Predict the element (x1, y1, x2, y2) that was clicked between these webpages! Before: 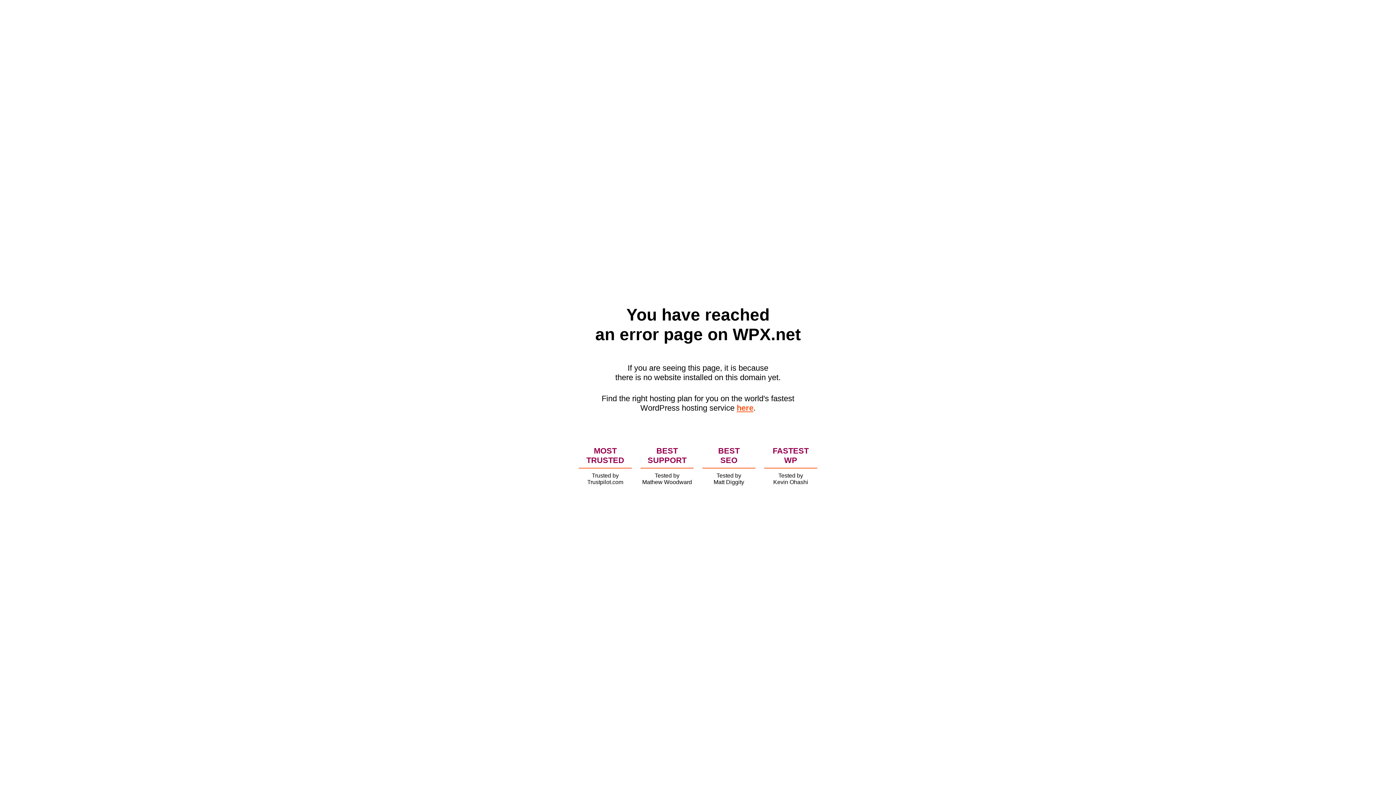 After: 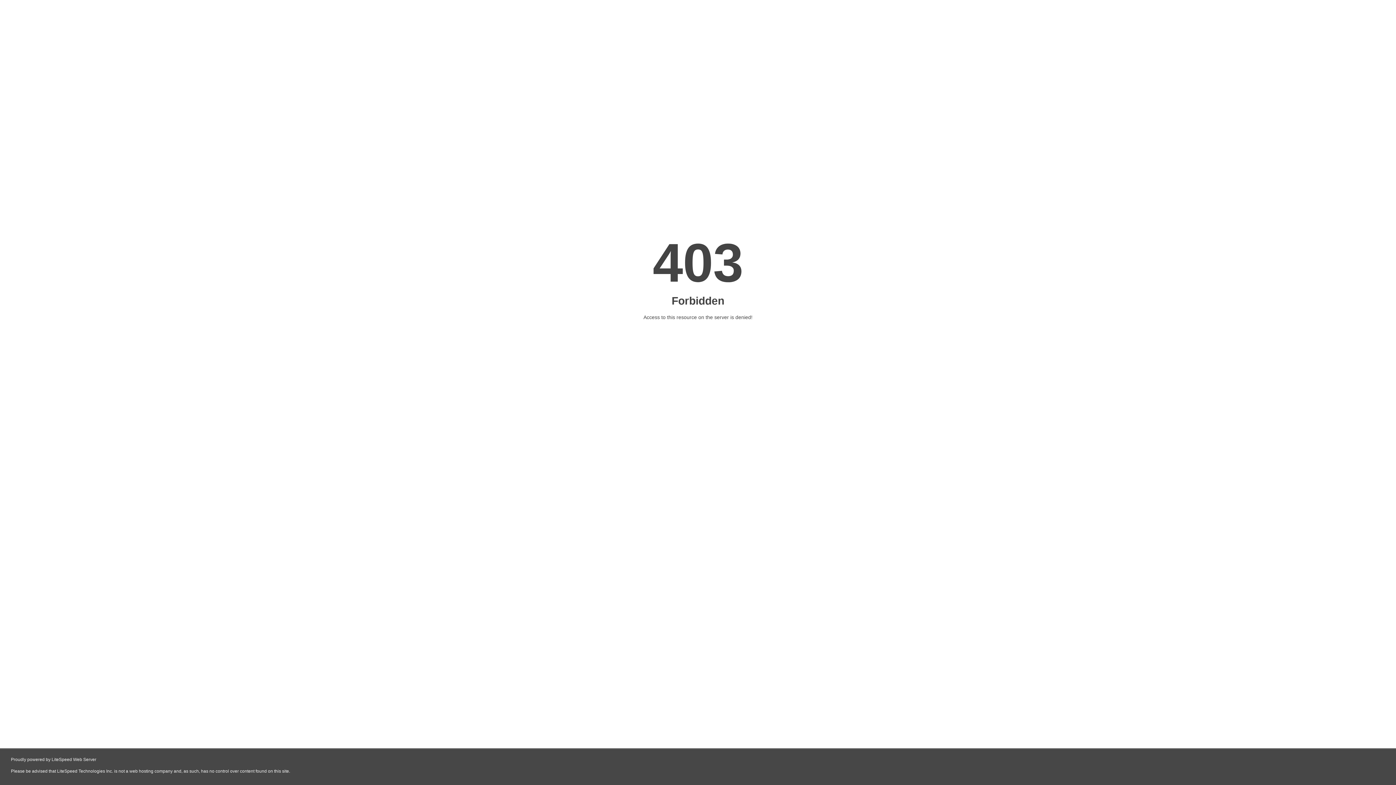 Action: bbox: (736, 403, 753, 412) label: here